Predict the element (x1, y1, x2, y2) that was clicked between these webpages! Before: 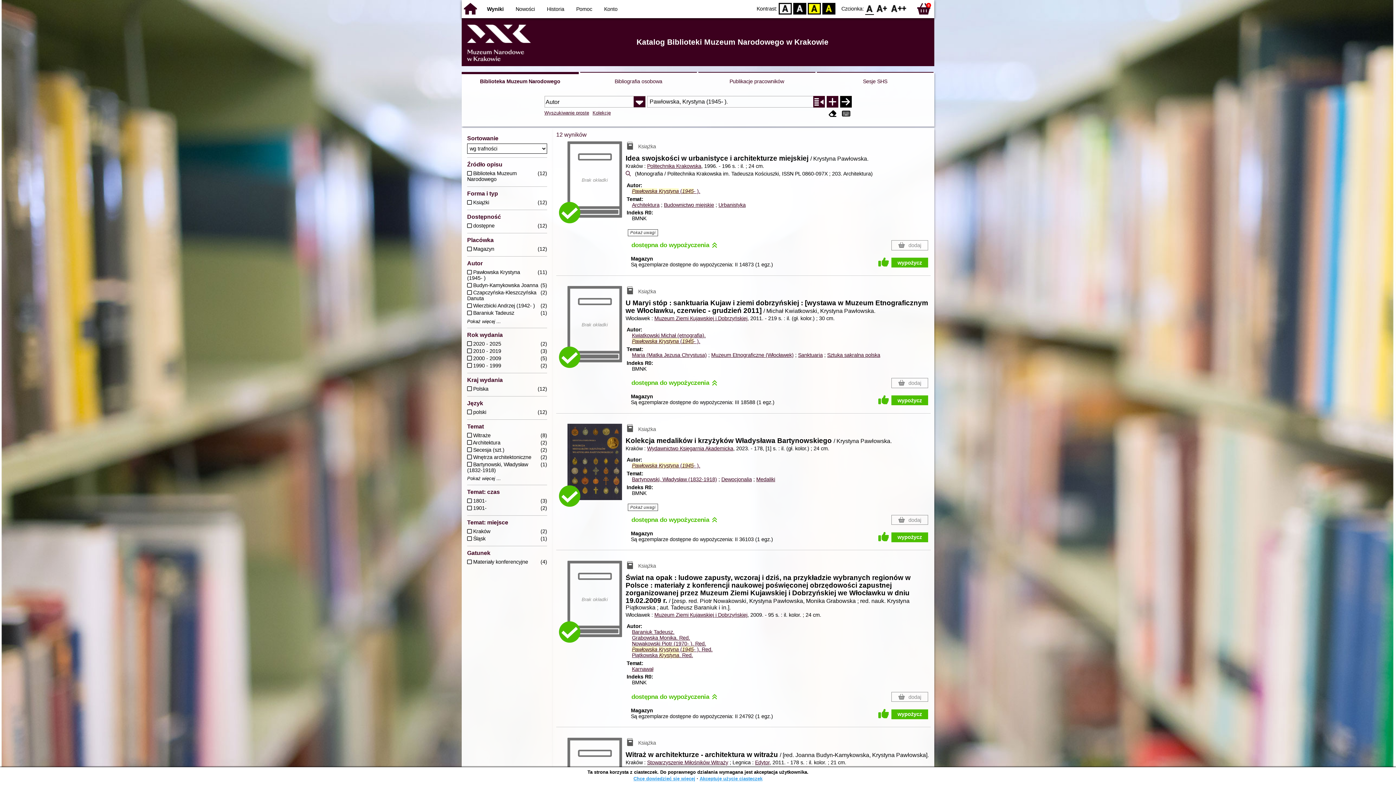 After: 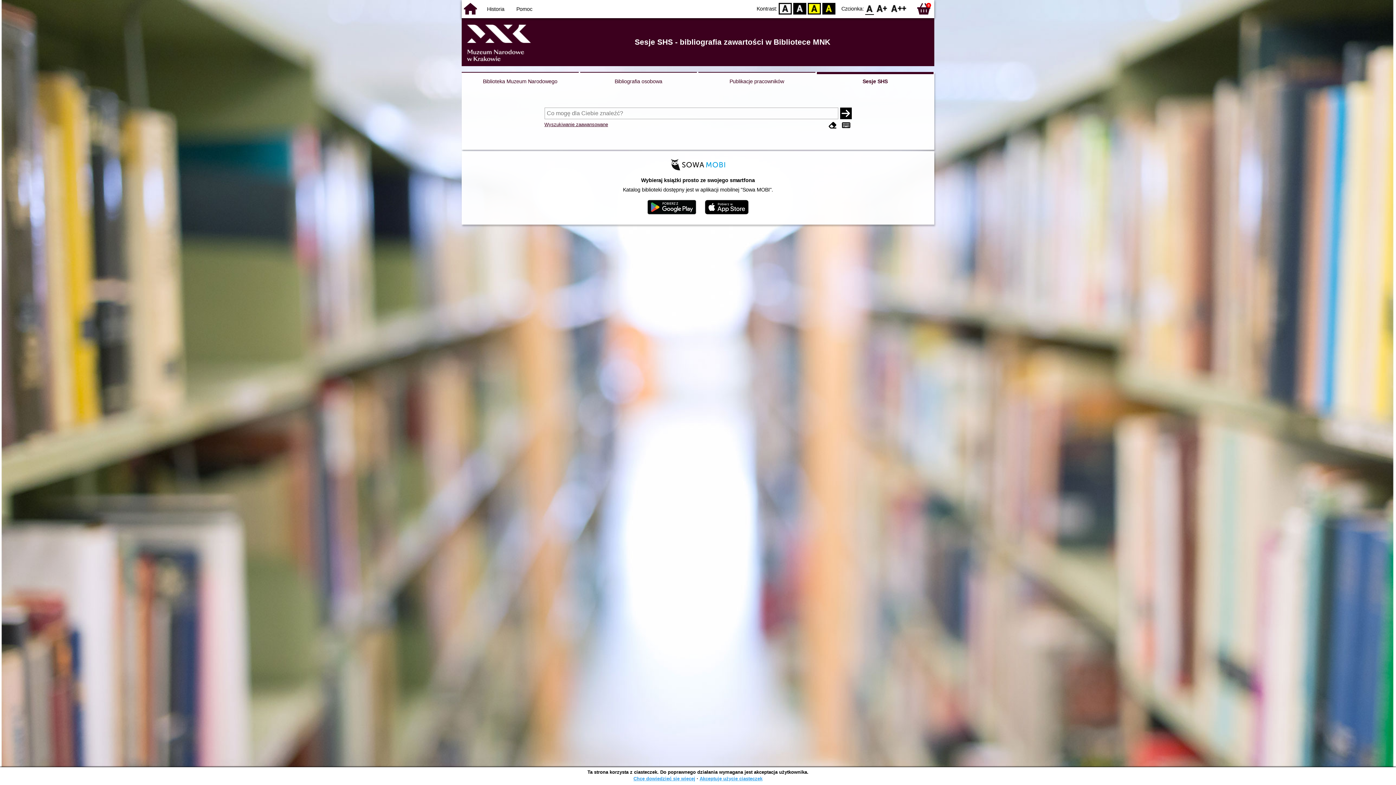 Action: bbox: (816, 72, 933, 90) label: Sesje SHS